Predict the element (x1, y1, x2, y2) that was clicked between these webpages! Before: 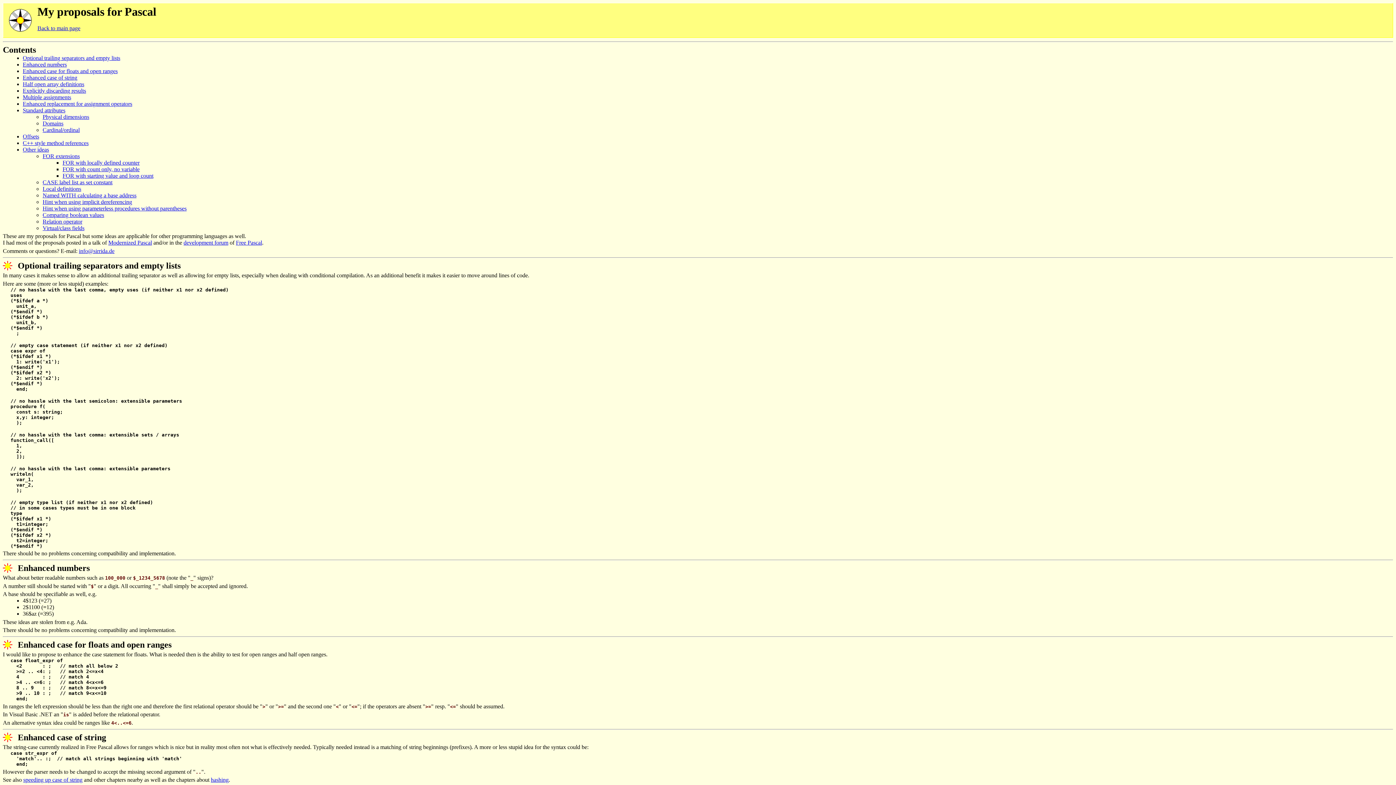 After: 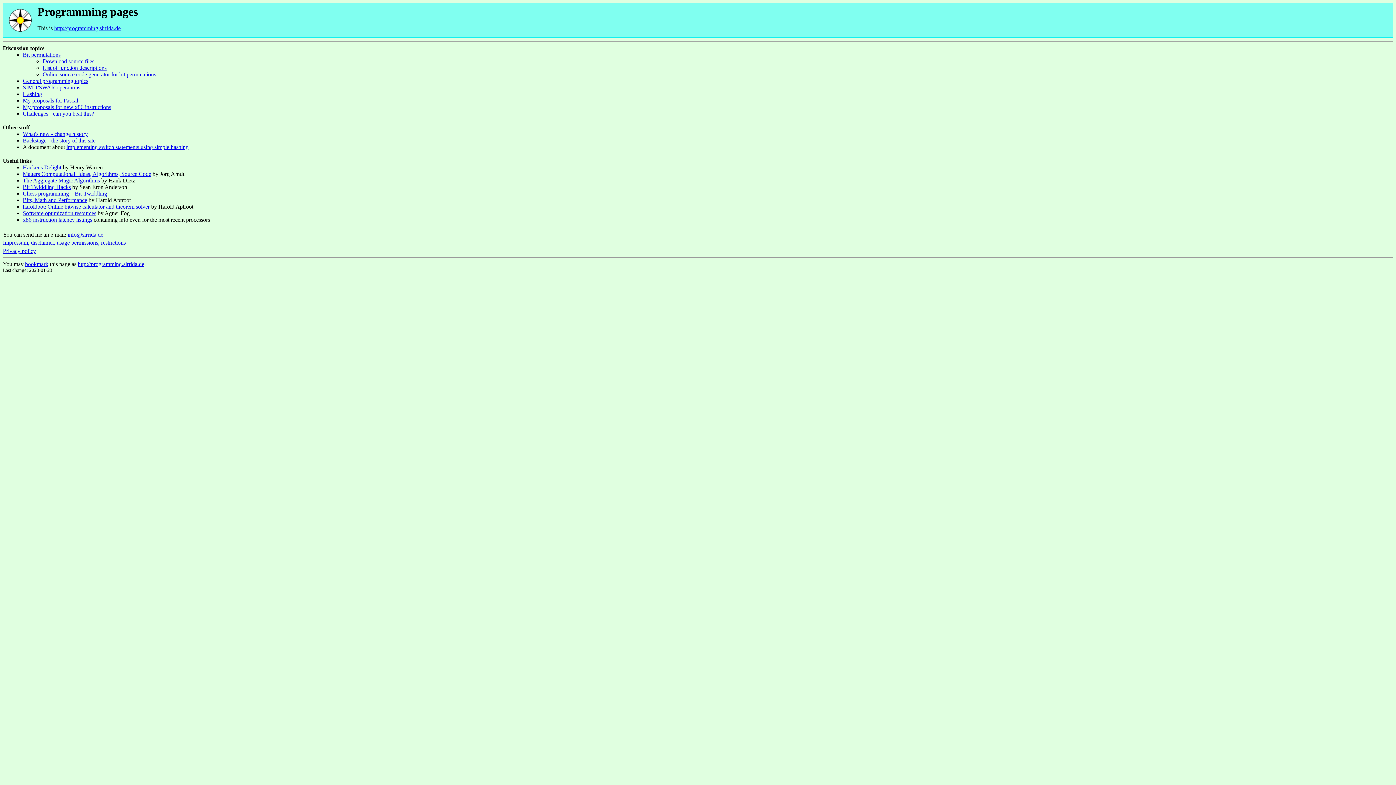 Action: label: Back to main page bbox: (37, 25, 80, 31)